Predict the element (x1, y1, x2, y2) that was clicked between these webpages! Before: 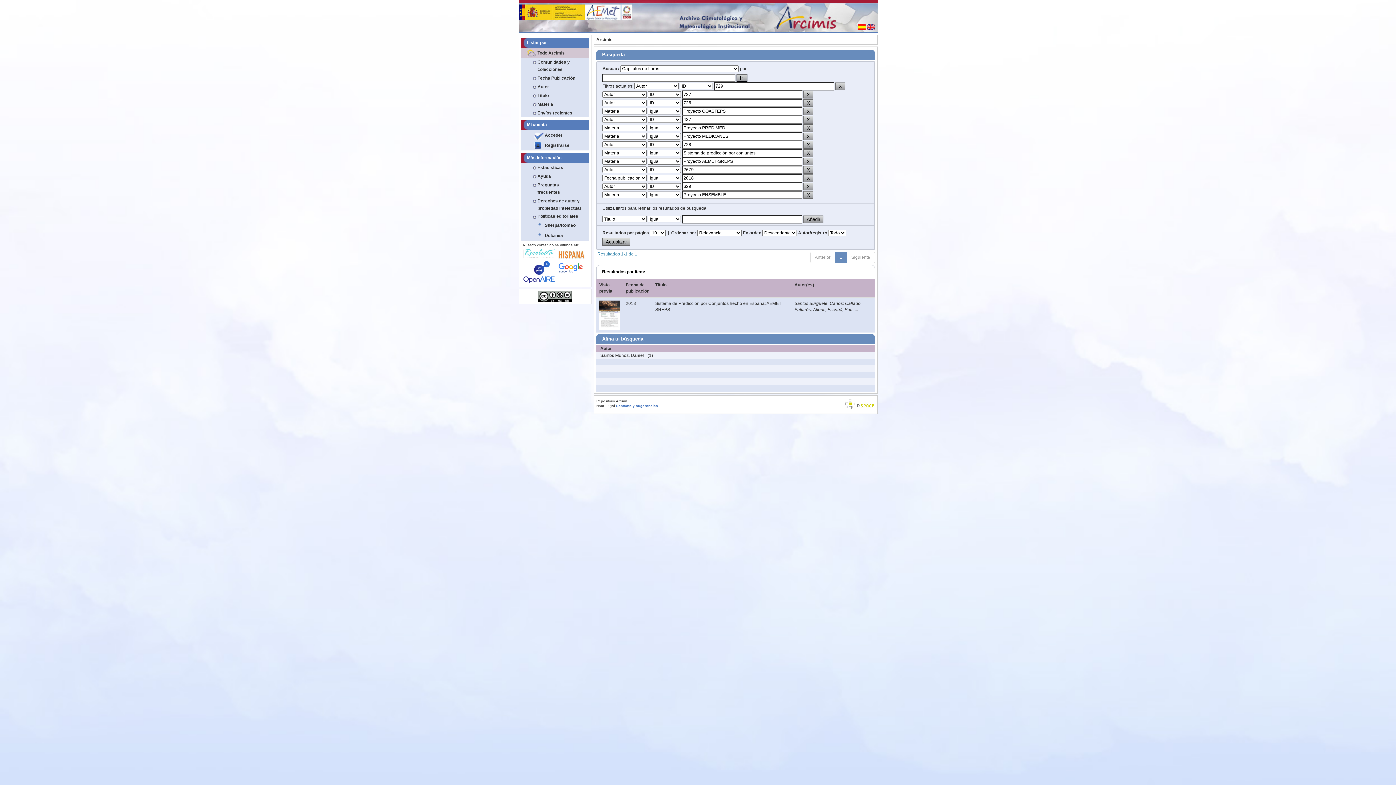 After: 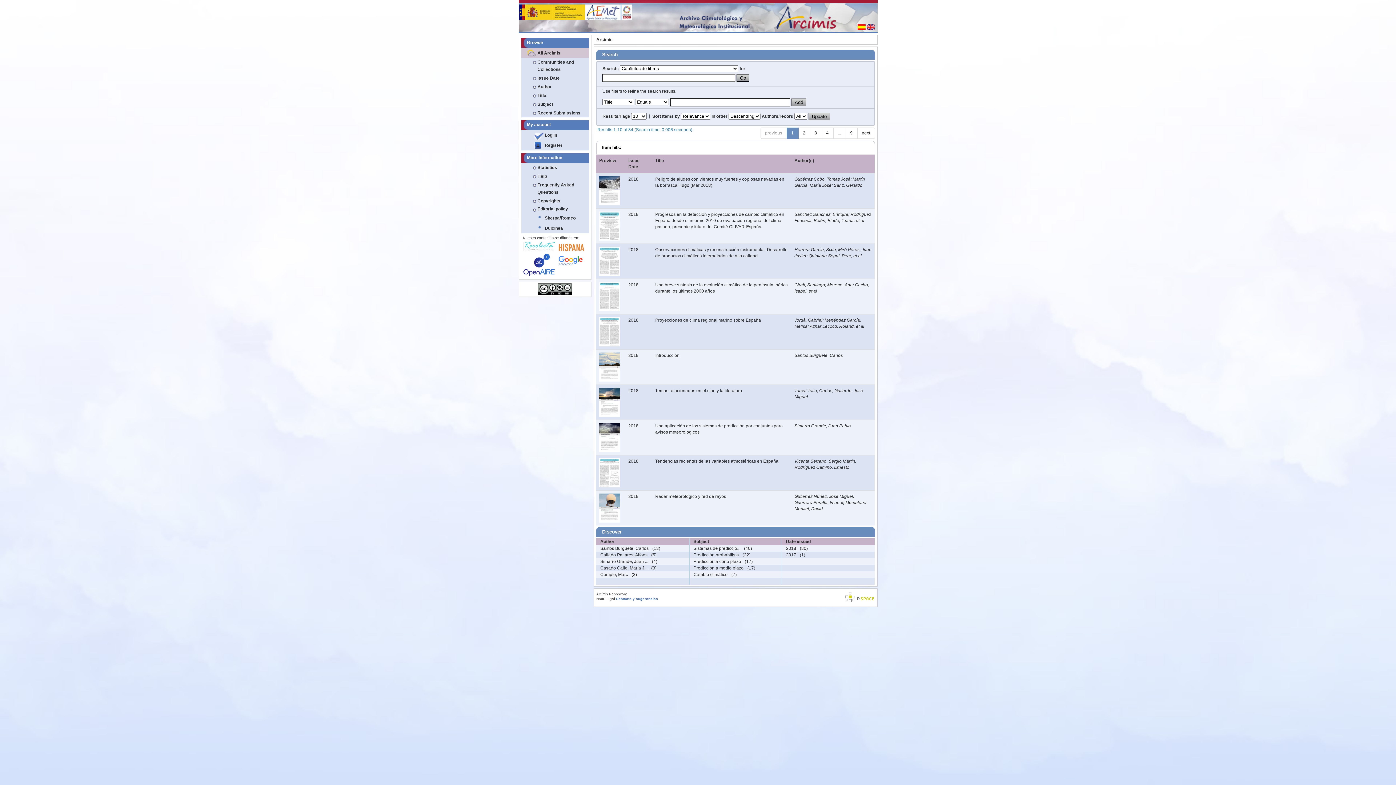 Action: bbox: (866, 24, 874, 29)